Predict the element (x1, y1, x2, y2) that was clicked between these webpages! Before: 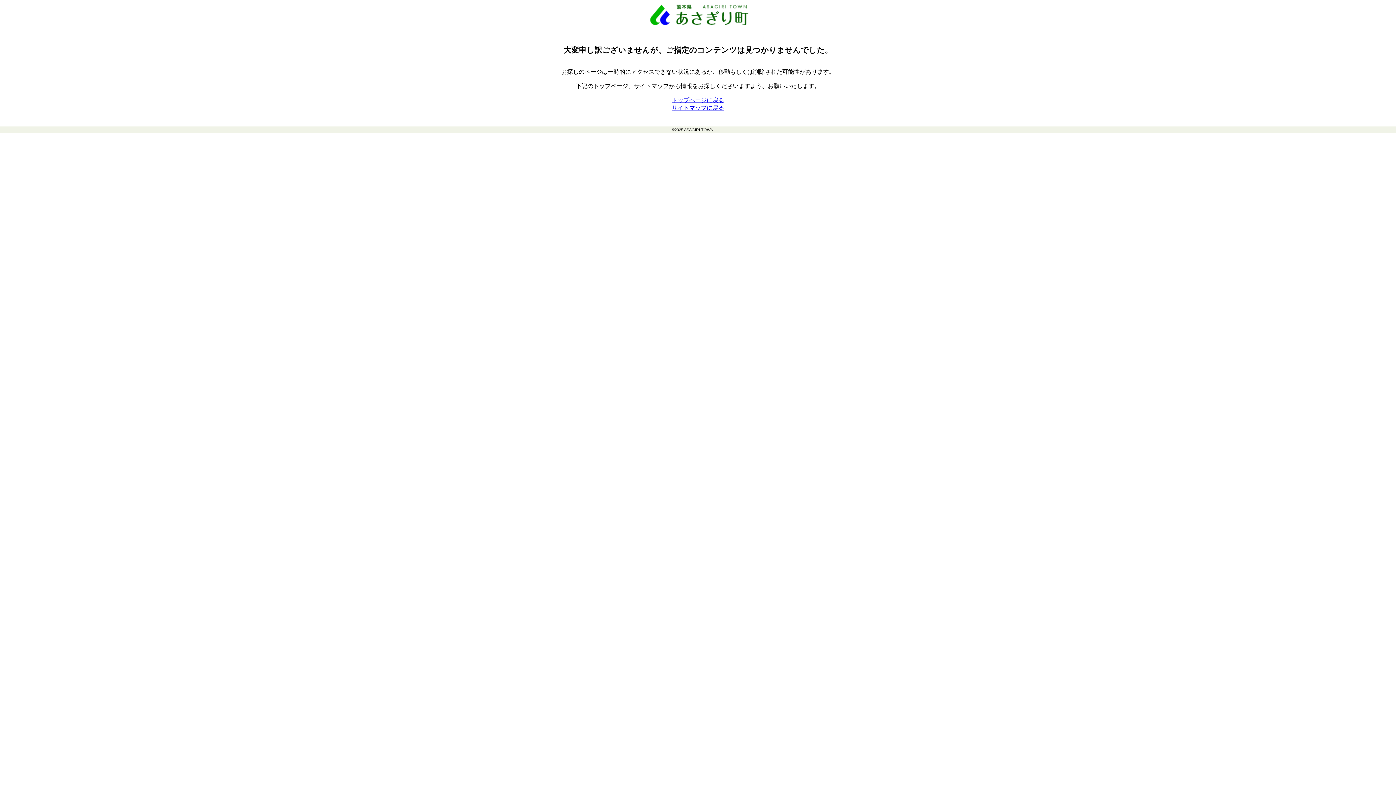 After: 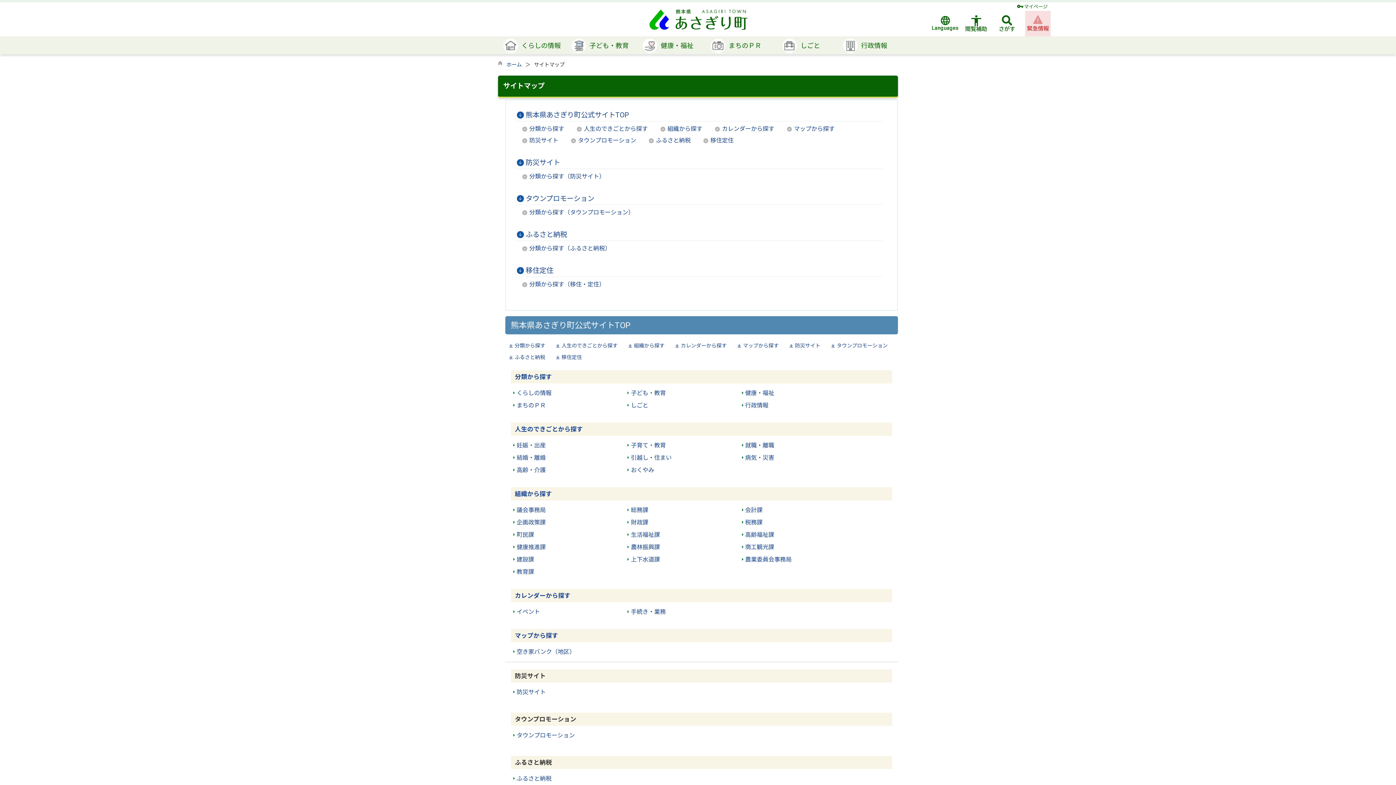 Action: bbox: (672, 104, 724, 110) label: サイトマップに戻る